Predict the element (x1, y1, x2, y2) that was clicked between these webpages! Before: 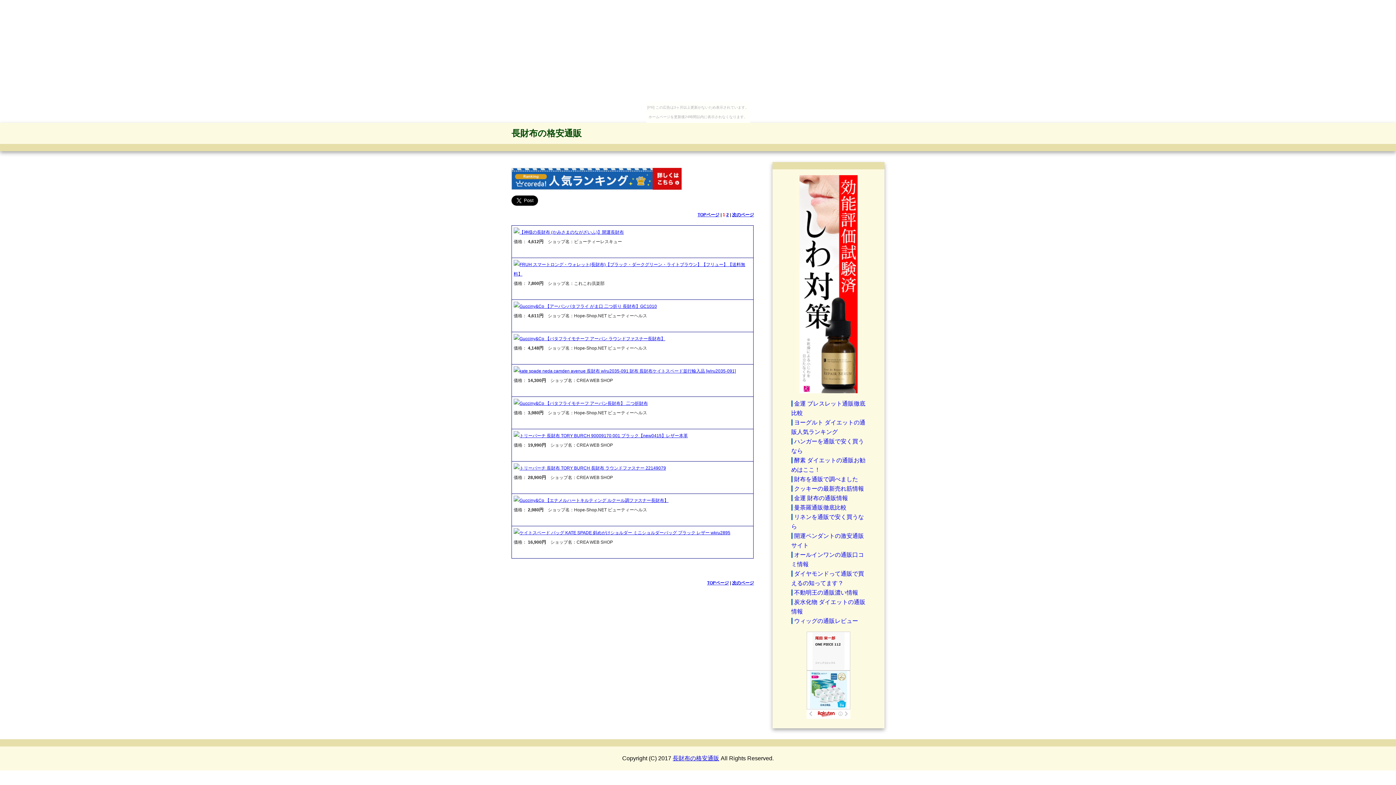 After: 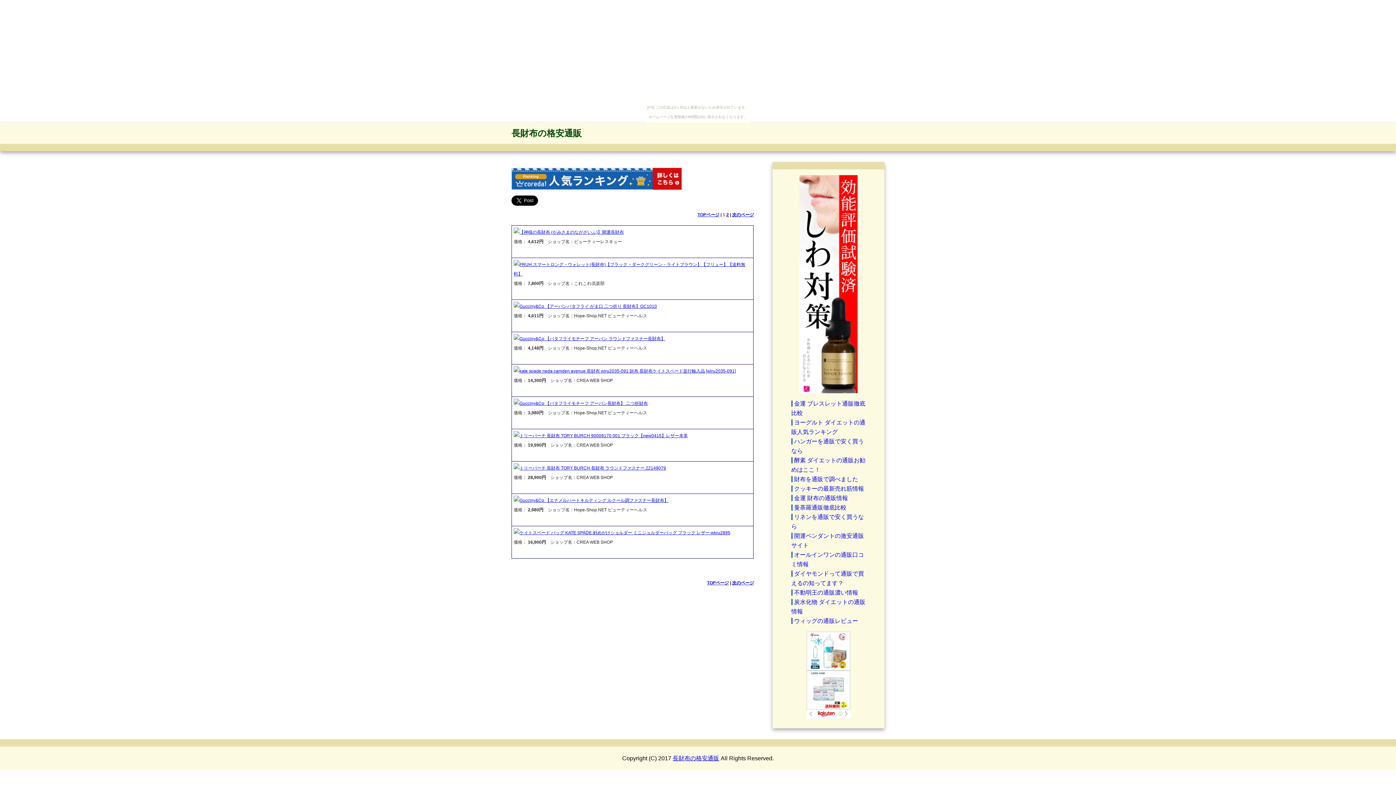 Action: label: 【神様の長財布 (かみさまのながざいふ)】開運長財布 bbox: (519, 229, 624, 234)